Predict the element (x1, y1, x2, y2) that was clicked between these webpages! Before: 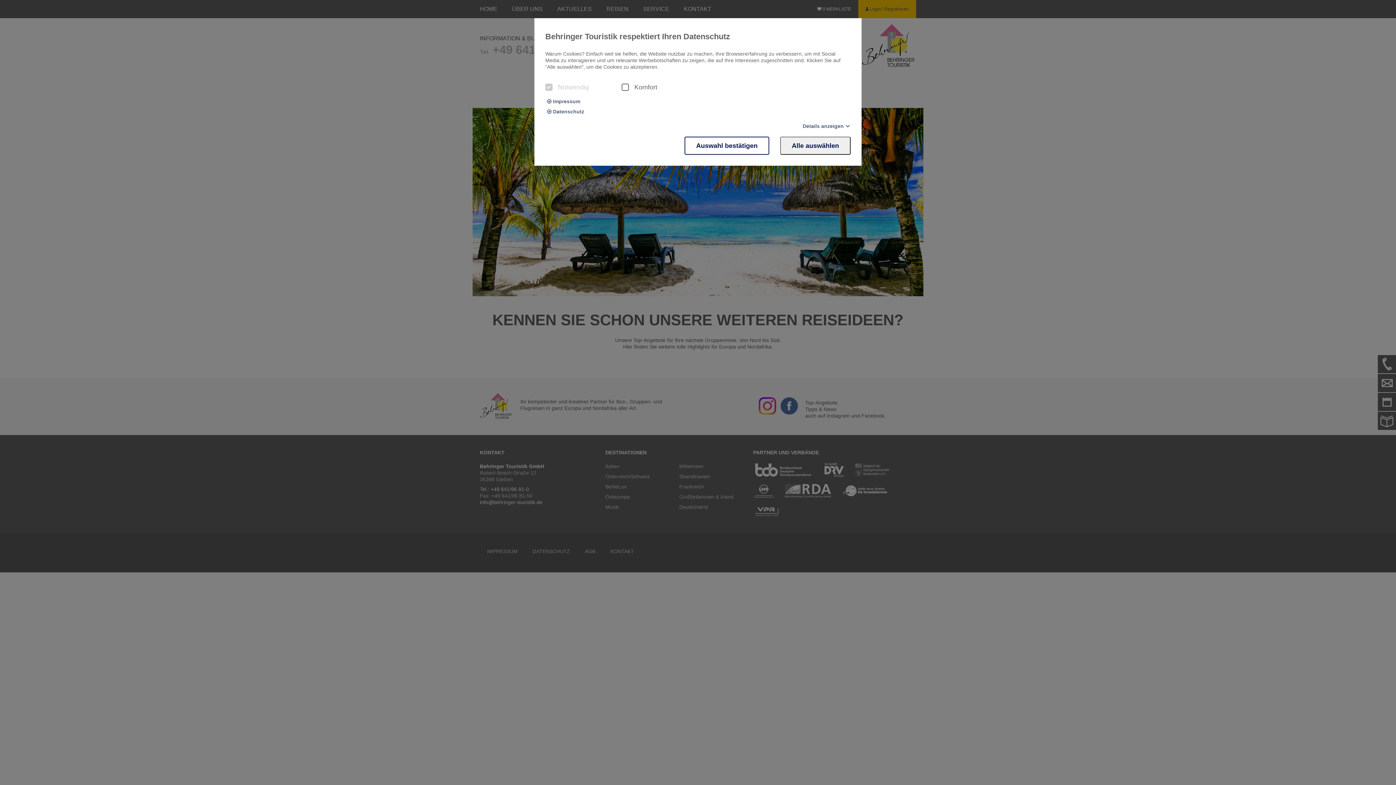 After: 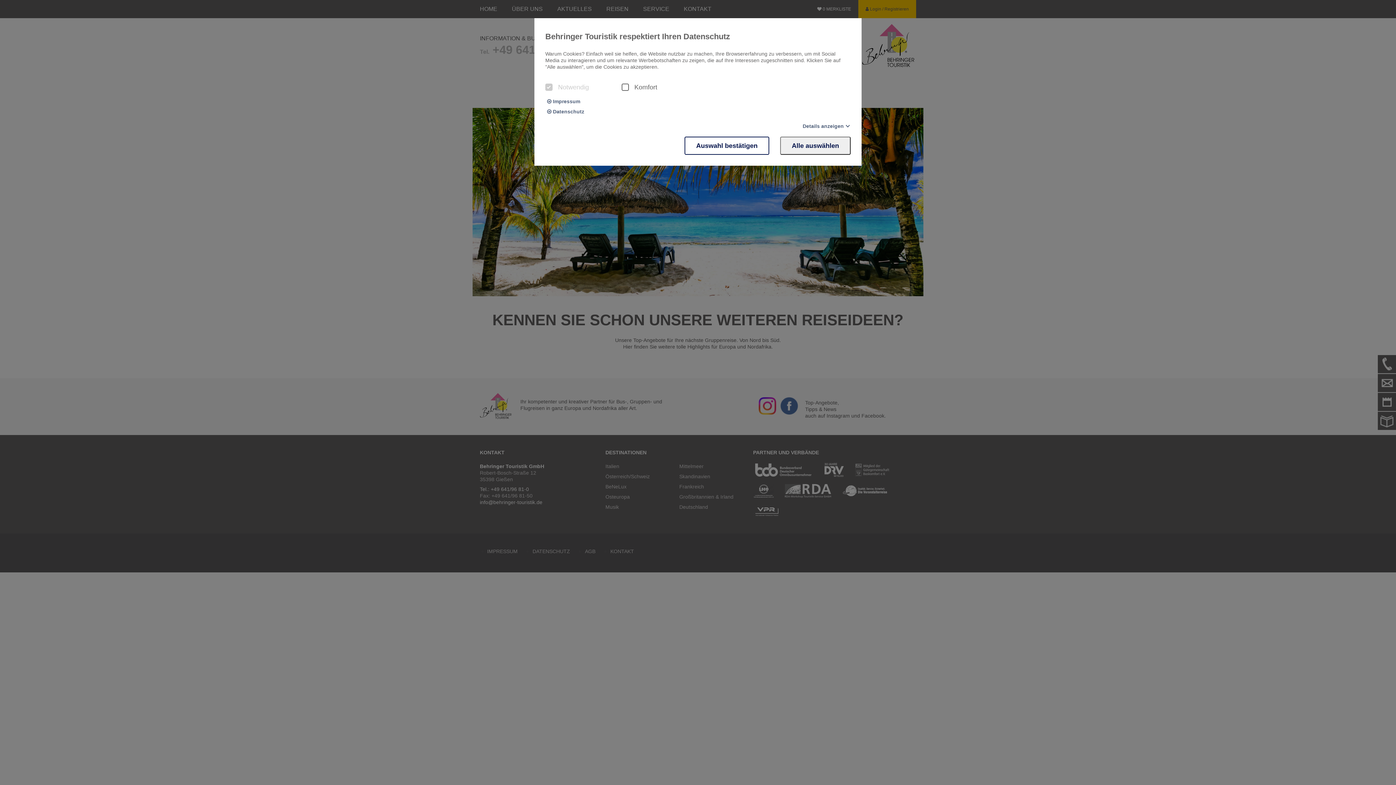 Action: bbox: (547, 98, 580, 104) label:  Impressum